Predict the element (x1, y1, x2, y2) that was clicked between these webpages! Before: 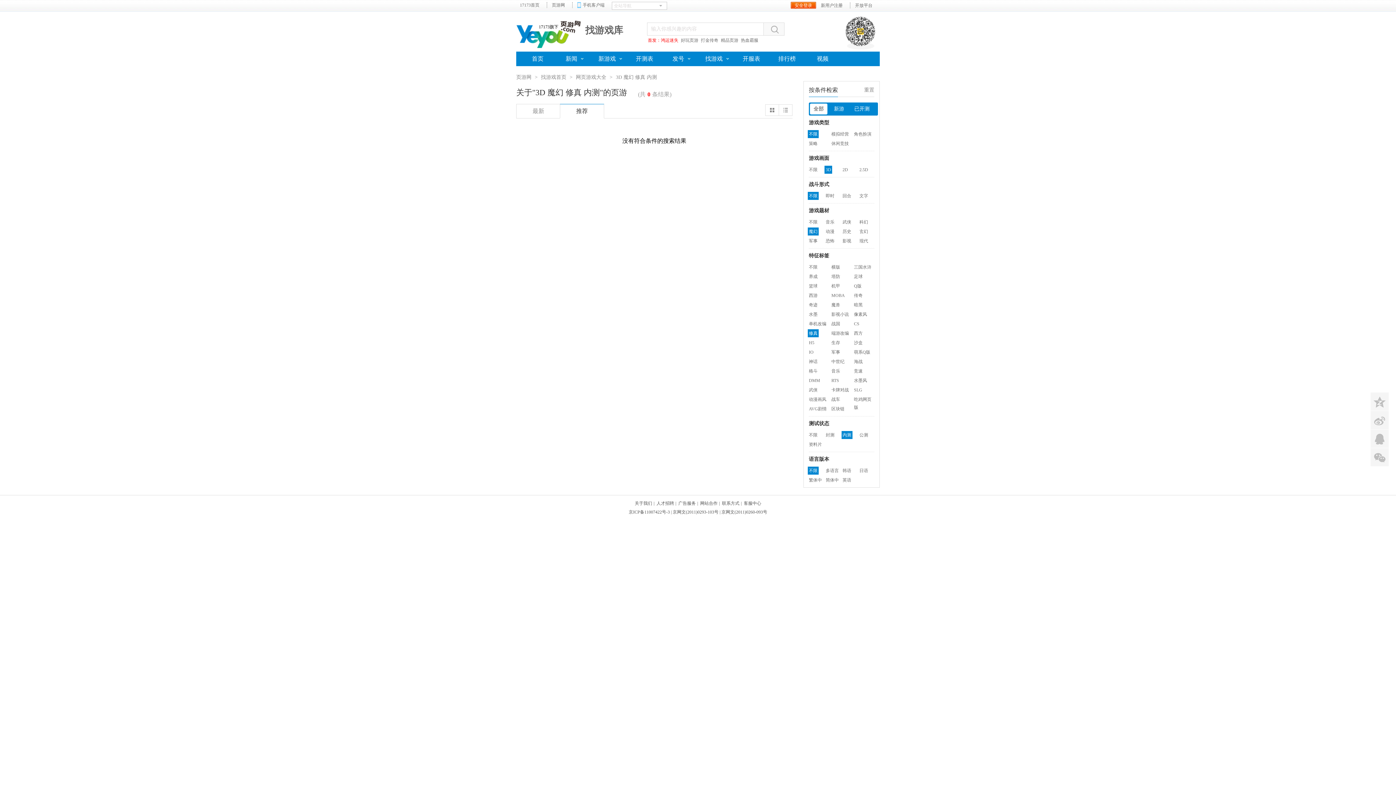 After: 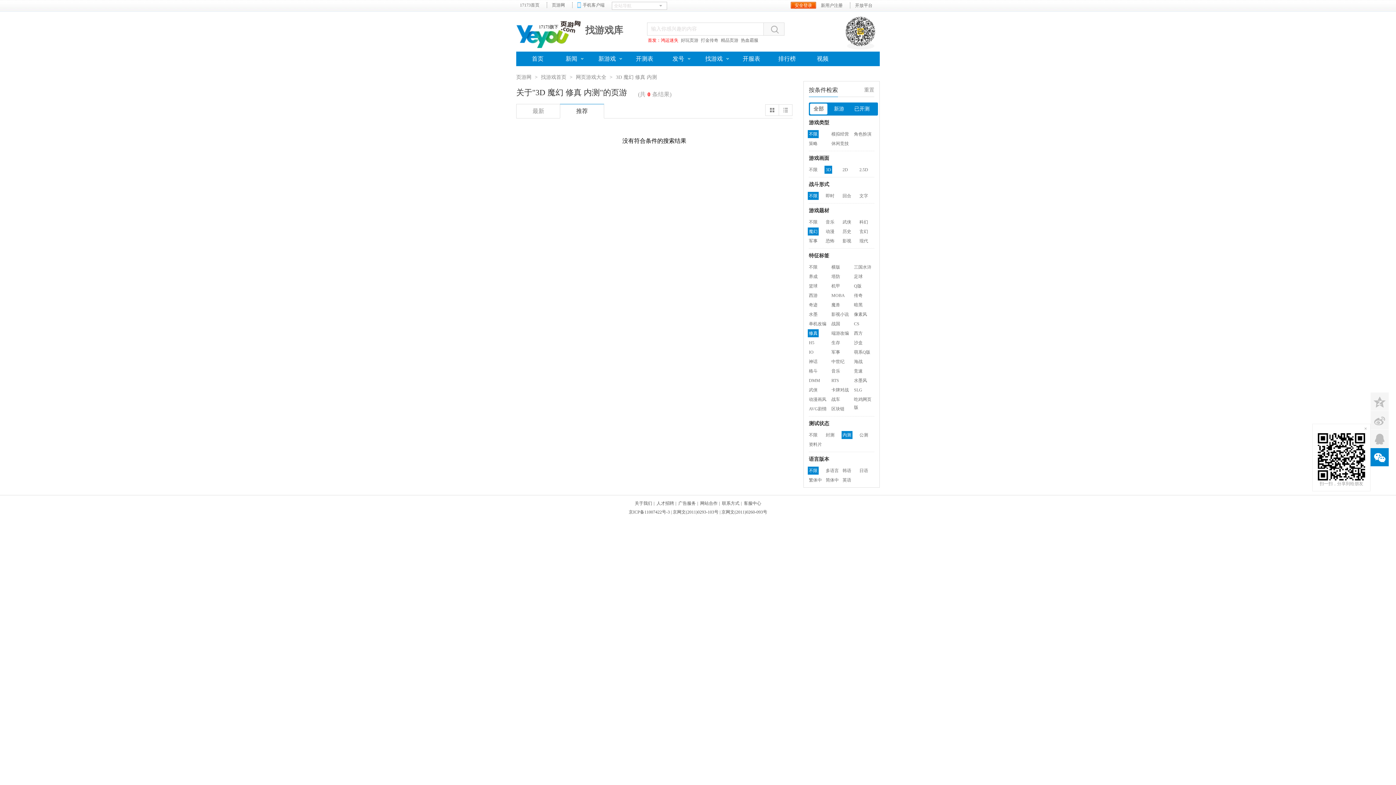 Action: label: x bbox: (1370, 448, 1389, 466)